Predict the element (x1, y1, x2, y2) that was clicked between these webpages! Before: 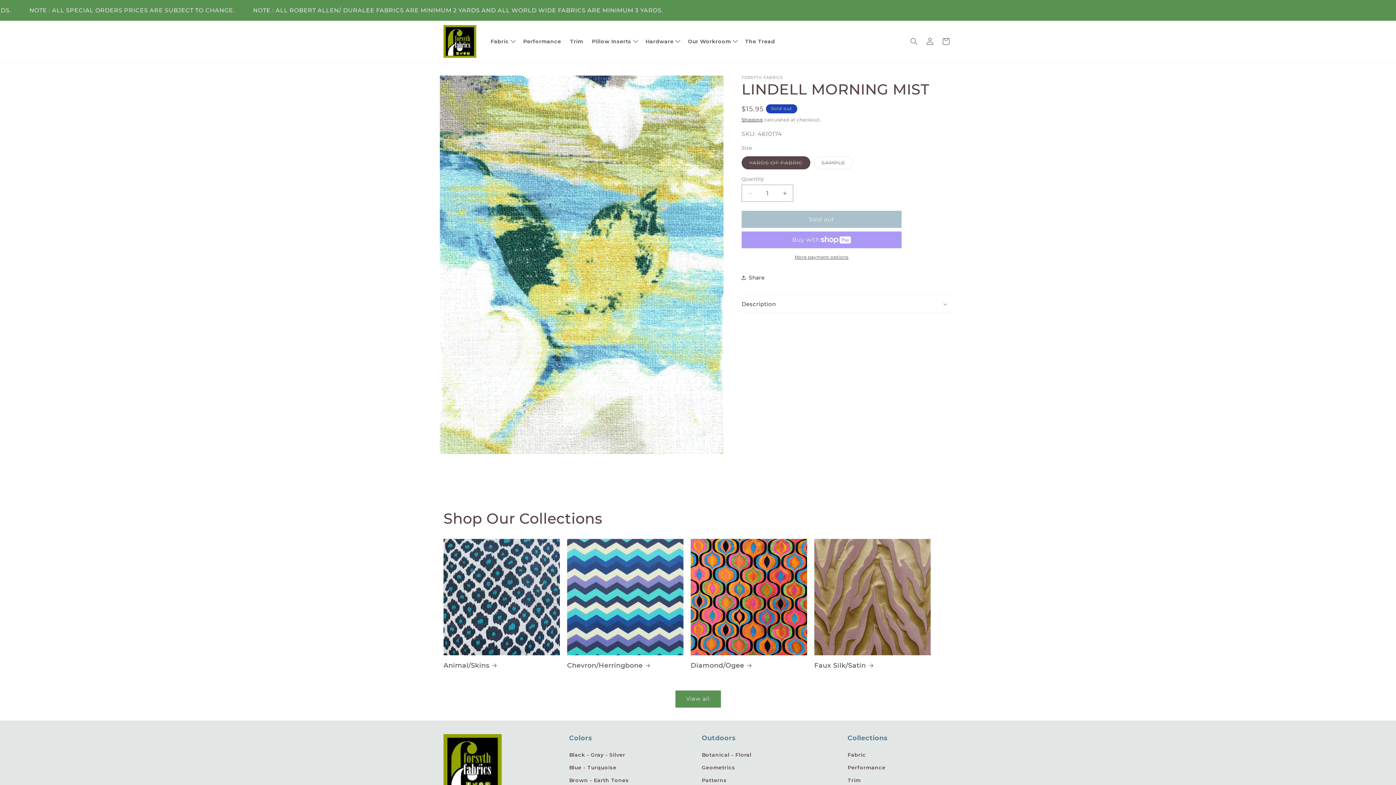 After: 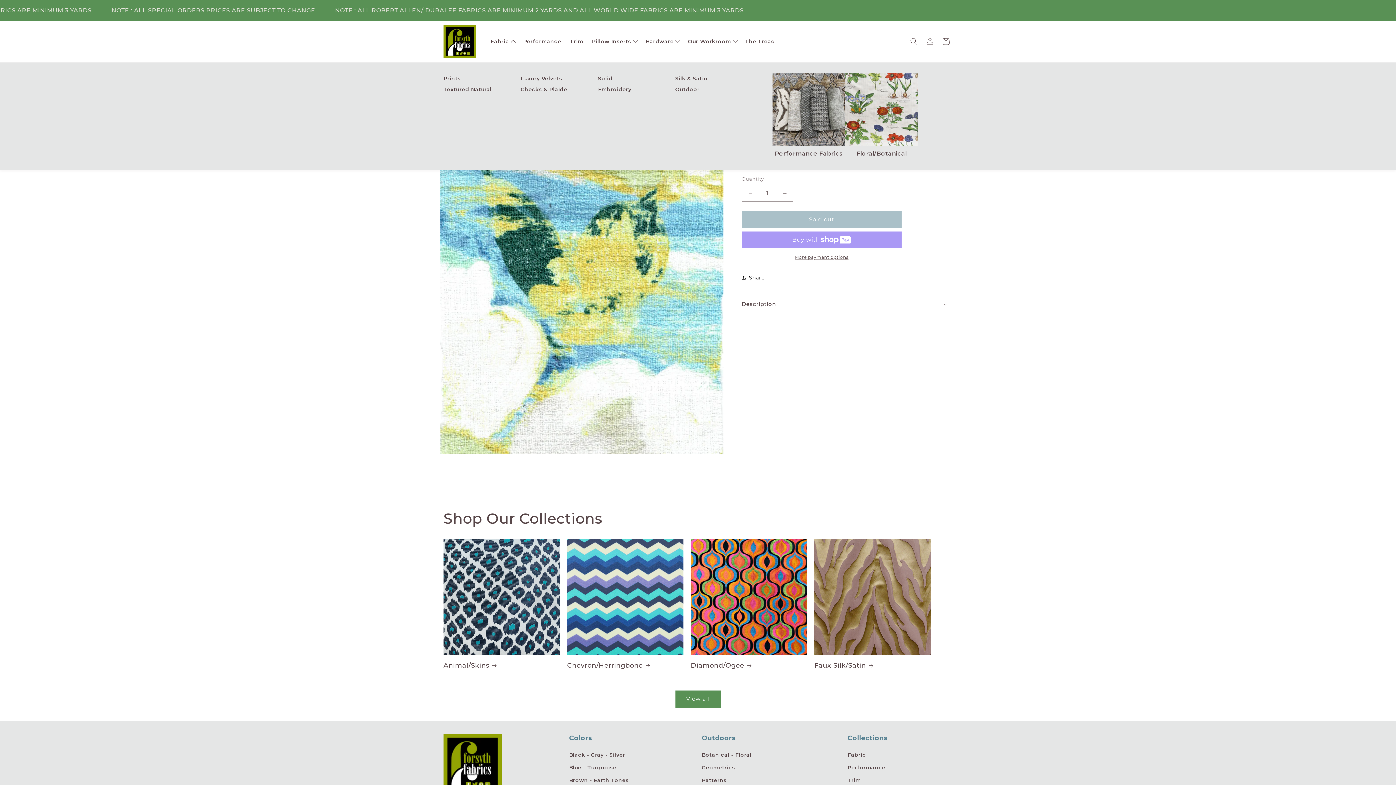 Action: label: Fabric bbox: (486, 33, 518, 49)